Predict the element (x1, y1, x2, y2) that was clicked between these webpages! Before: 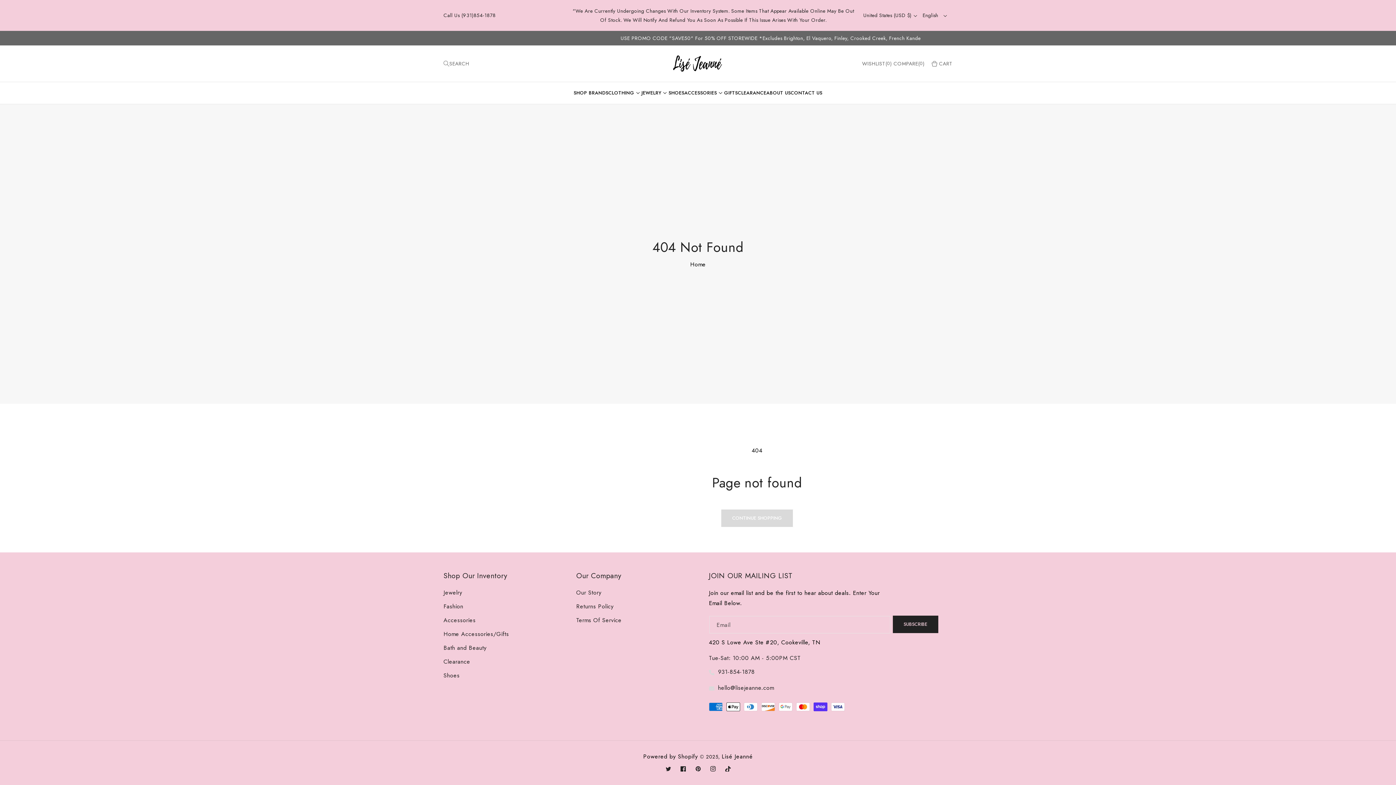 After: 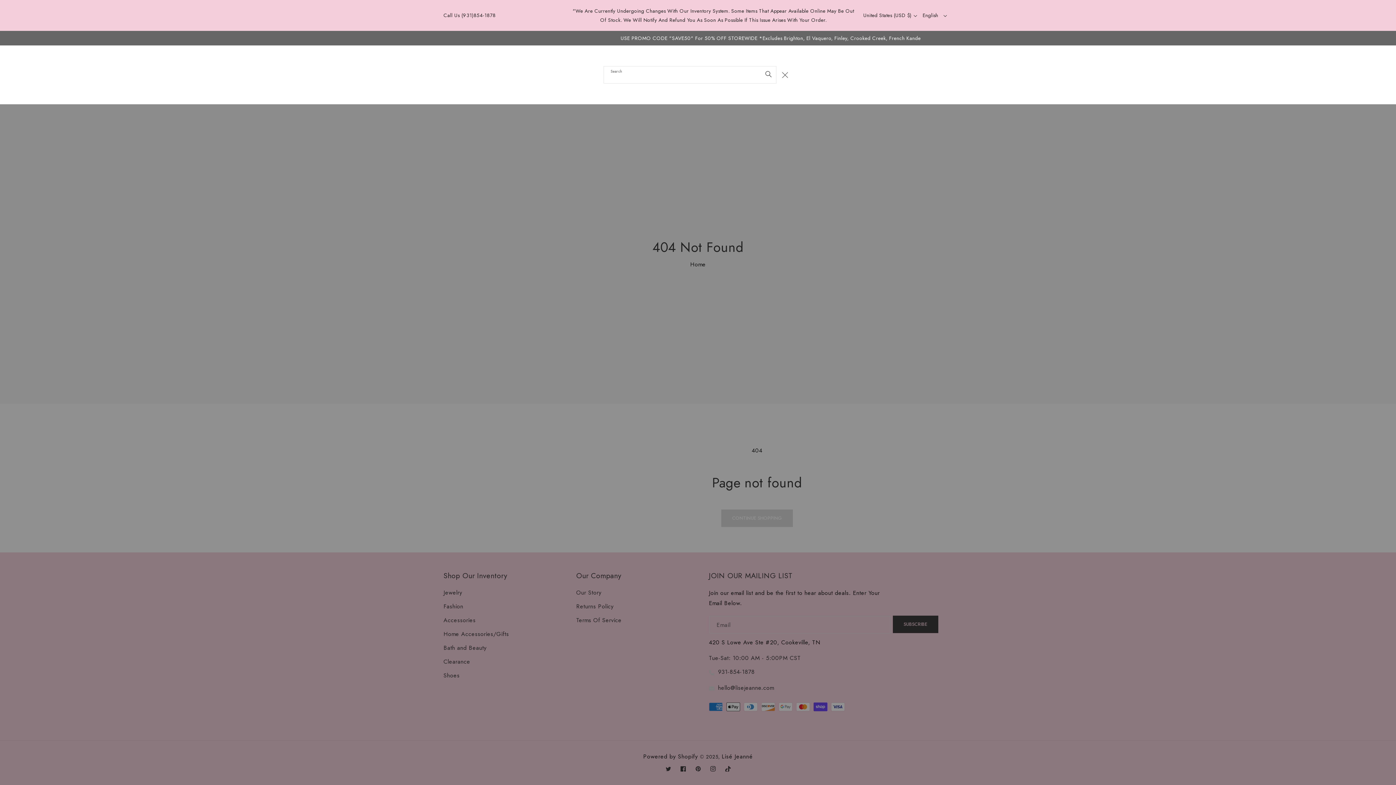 Action: label: Search bbox: (443, 60, 449, 66)